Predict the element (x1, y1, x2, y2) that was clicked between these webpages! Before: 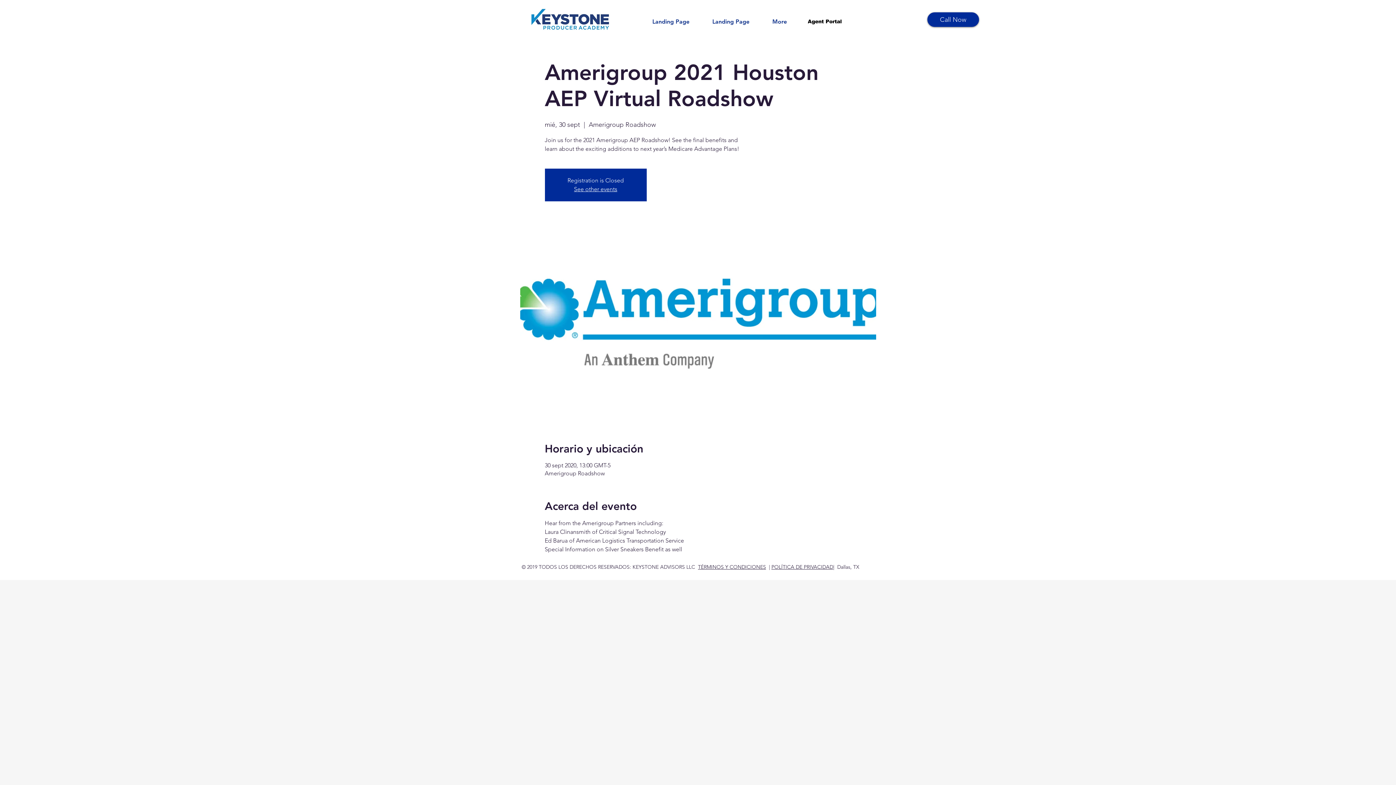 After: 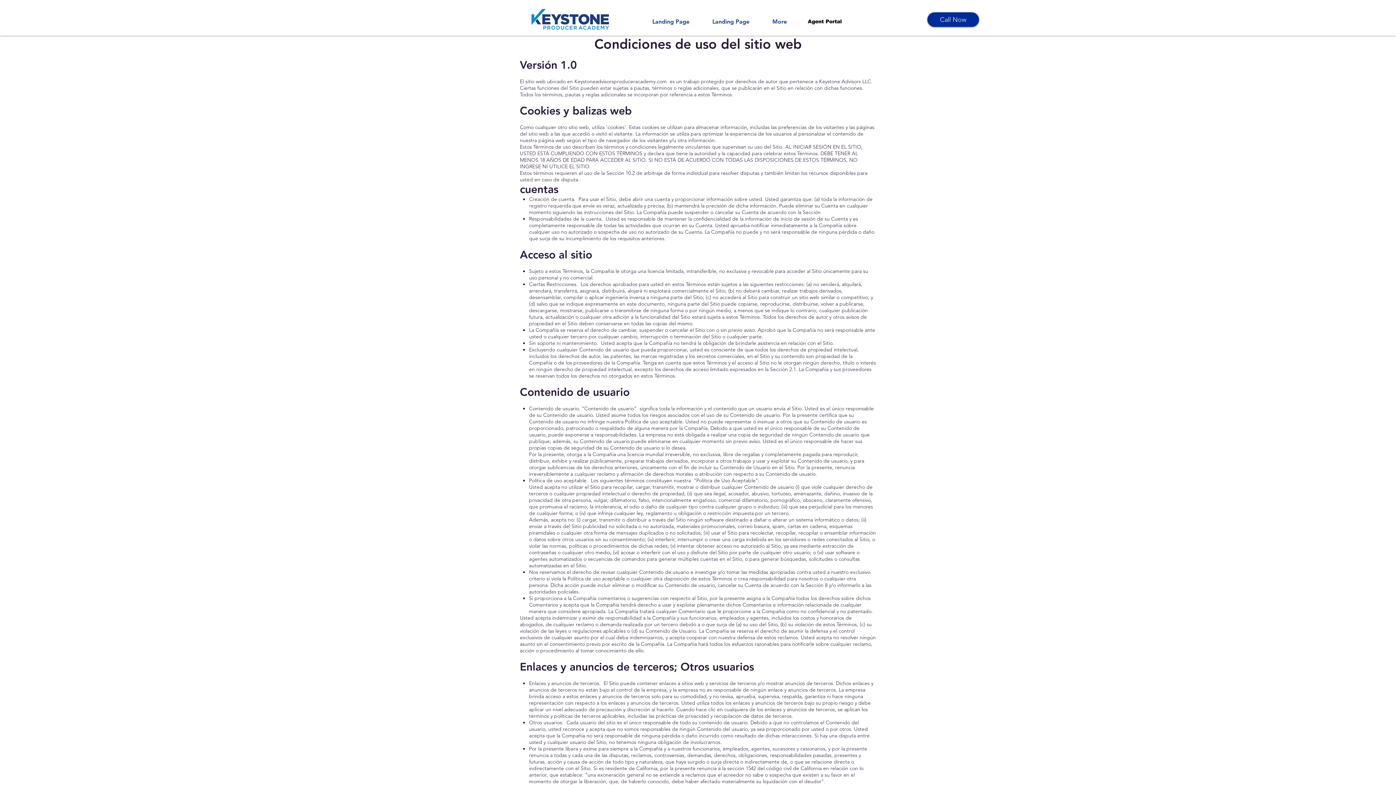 Action: label: POLÍTICA DE PRIVACIDAD| bbox: (771, 564, 834, 570)